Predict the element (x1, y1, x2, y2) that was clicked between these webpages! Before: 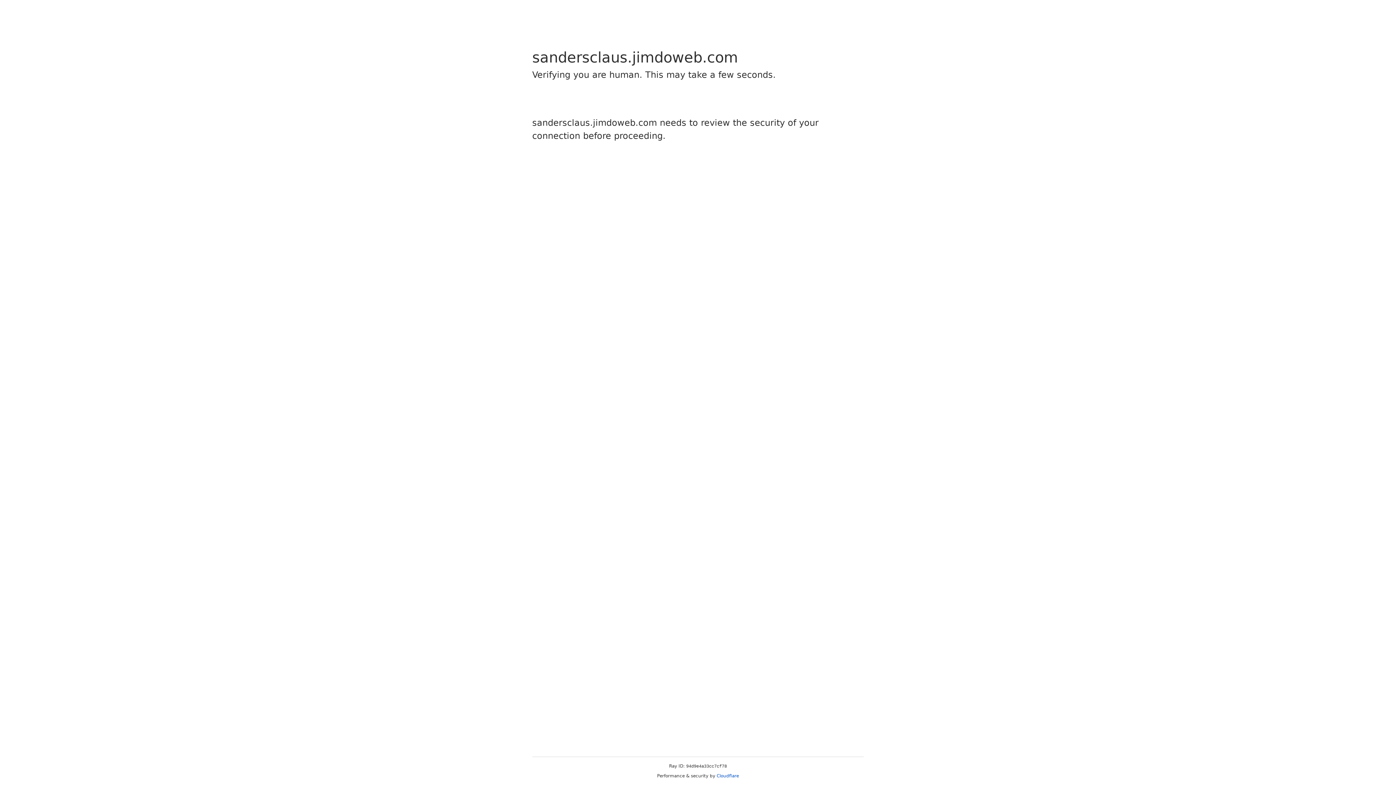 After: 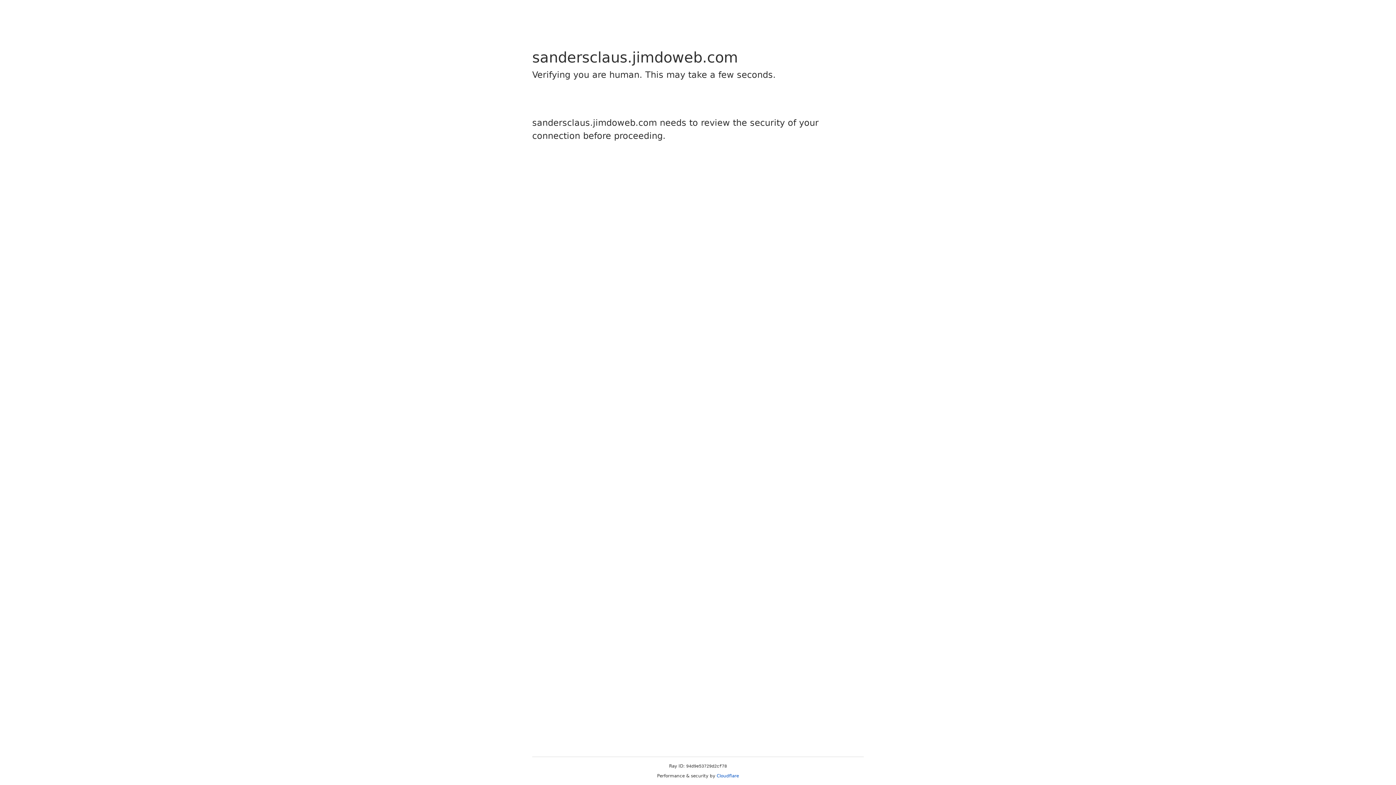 Action: label: Cloudflare bbox: (716, 773, 739, 778)